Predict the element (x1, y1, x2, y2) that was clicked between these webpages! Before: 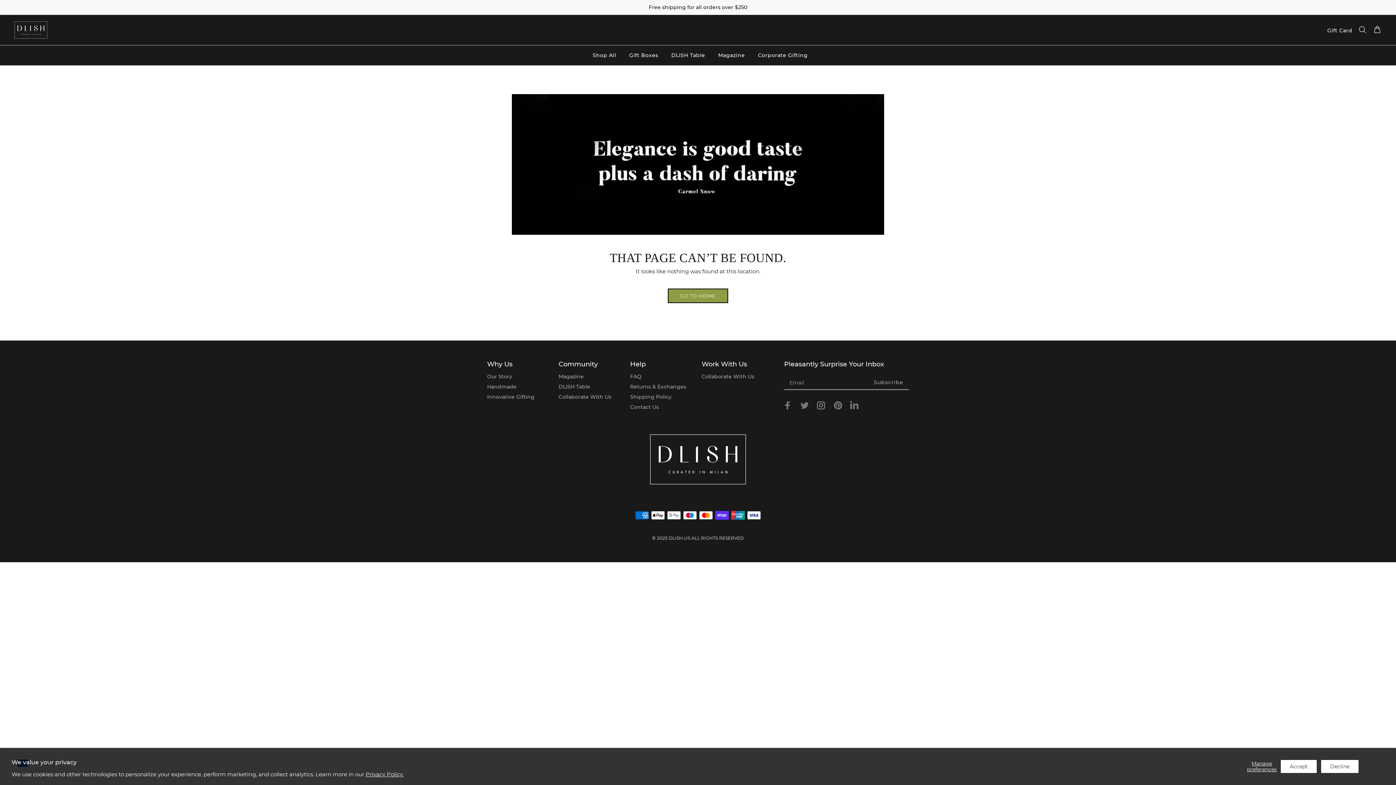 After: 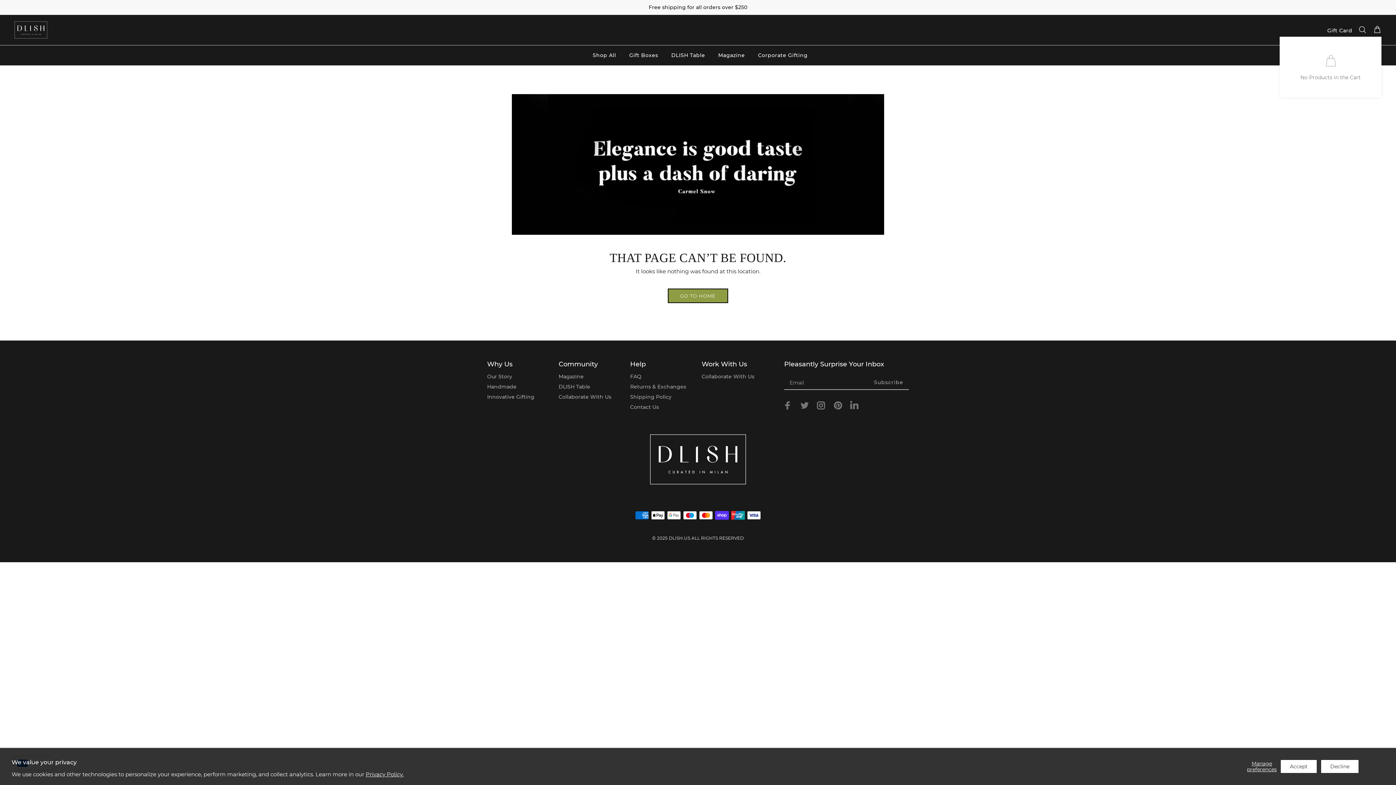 Action: label: Cart bbox: (1370, 23, 1381, 36)